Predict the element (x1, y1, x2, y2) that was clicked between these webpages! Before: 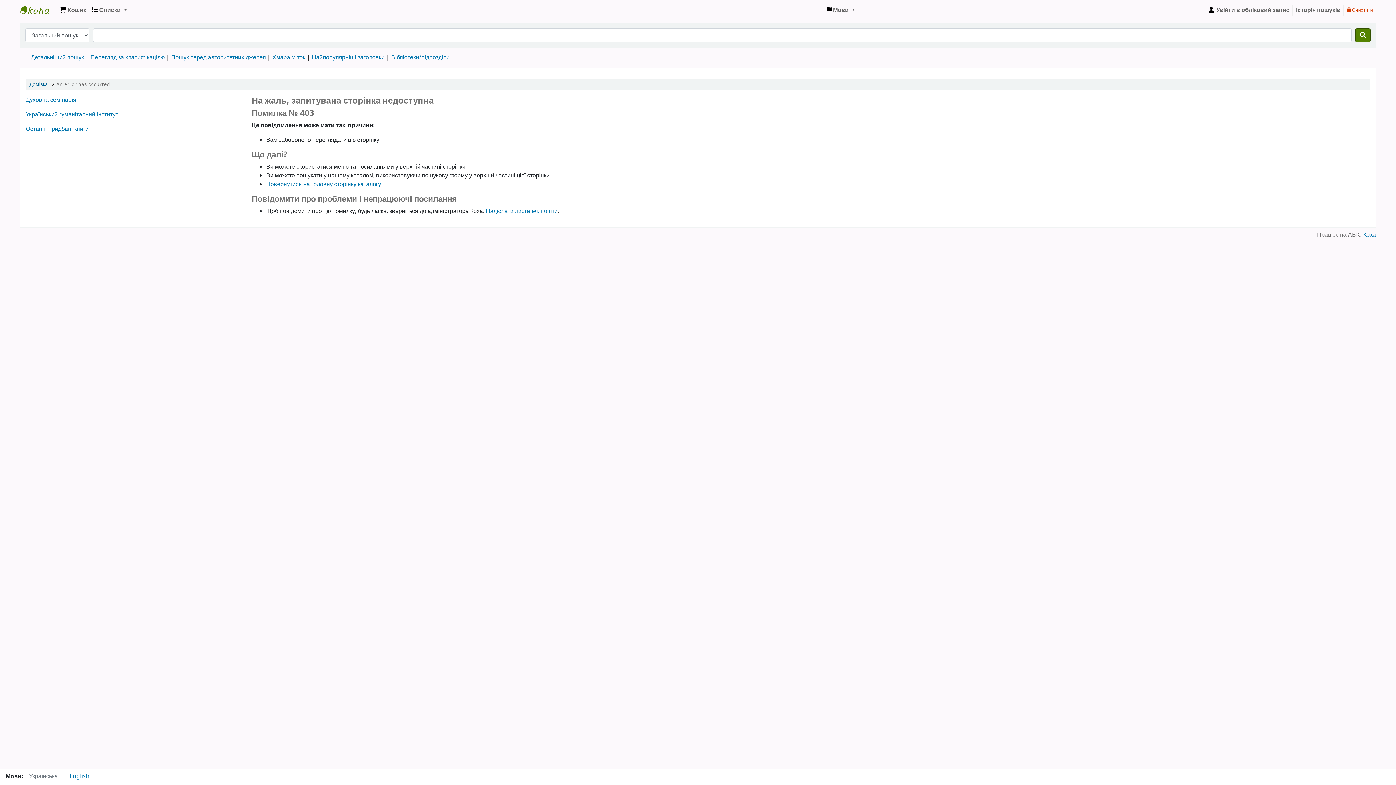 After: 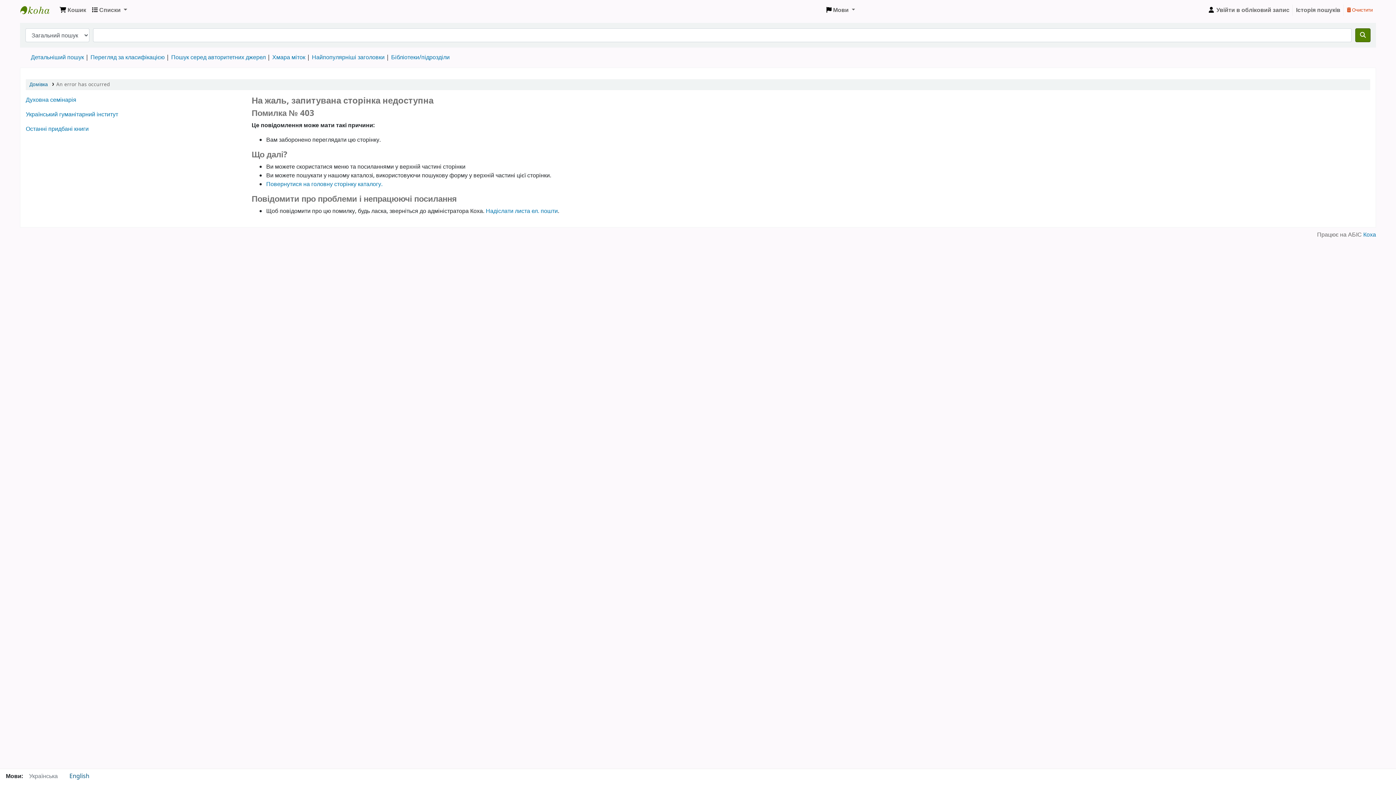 Action: label: English bbox: (63, 769, 95, 784)